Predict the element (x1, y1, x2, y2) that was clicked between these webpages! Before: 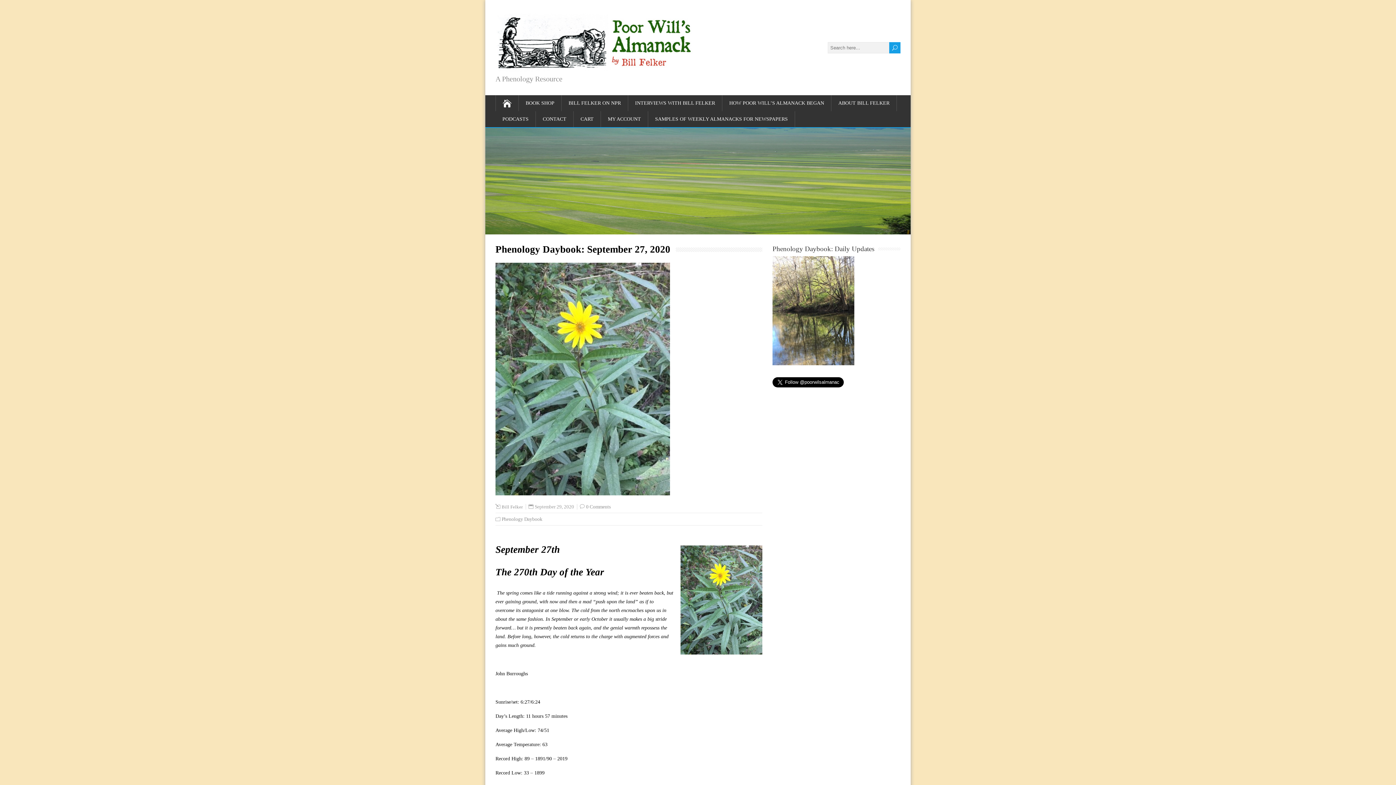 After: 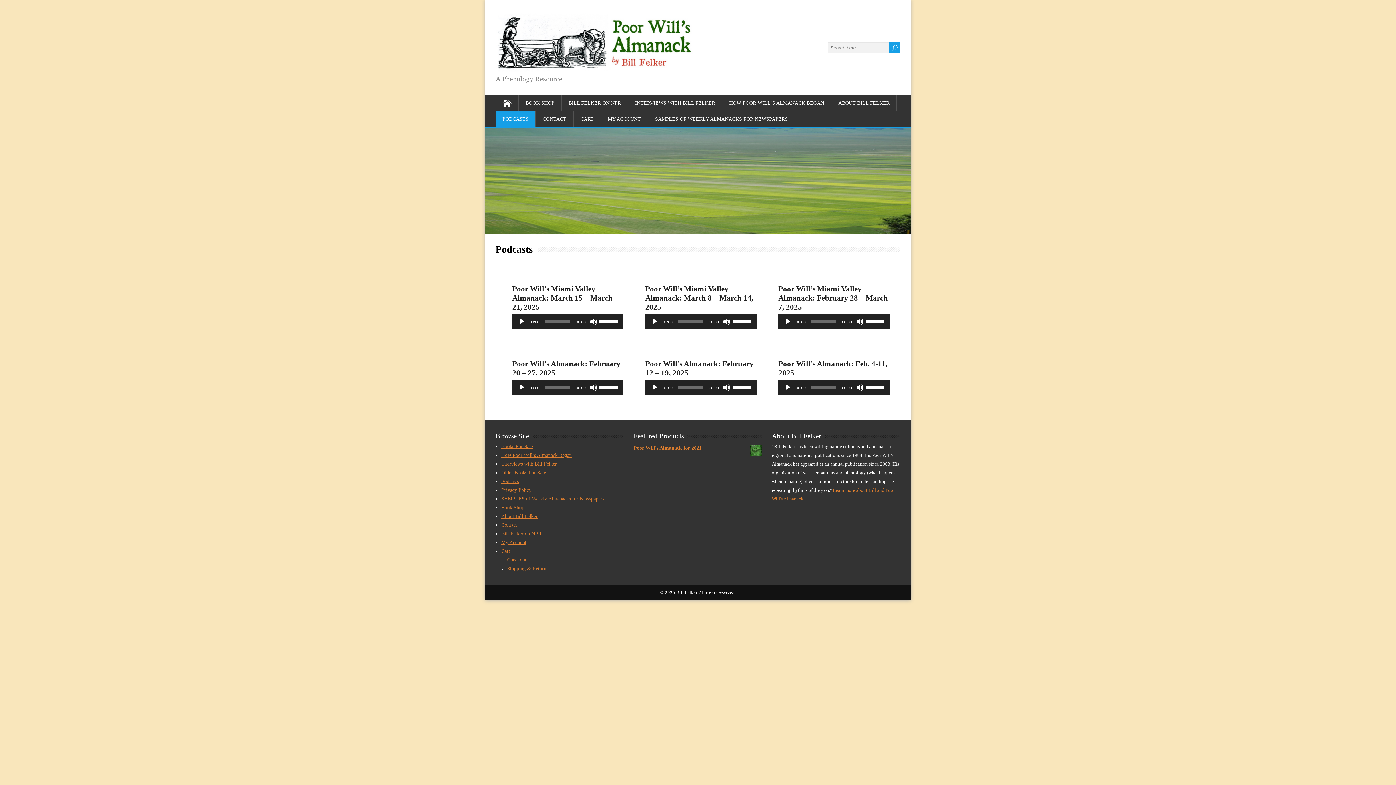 Action: label: PODCASTS bbox: (495, 111, 536, 127)